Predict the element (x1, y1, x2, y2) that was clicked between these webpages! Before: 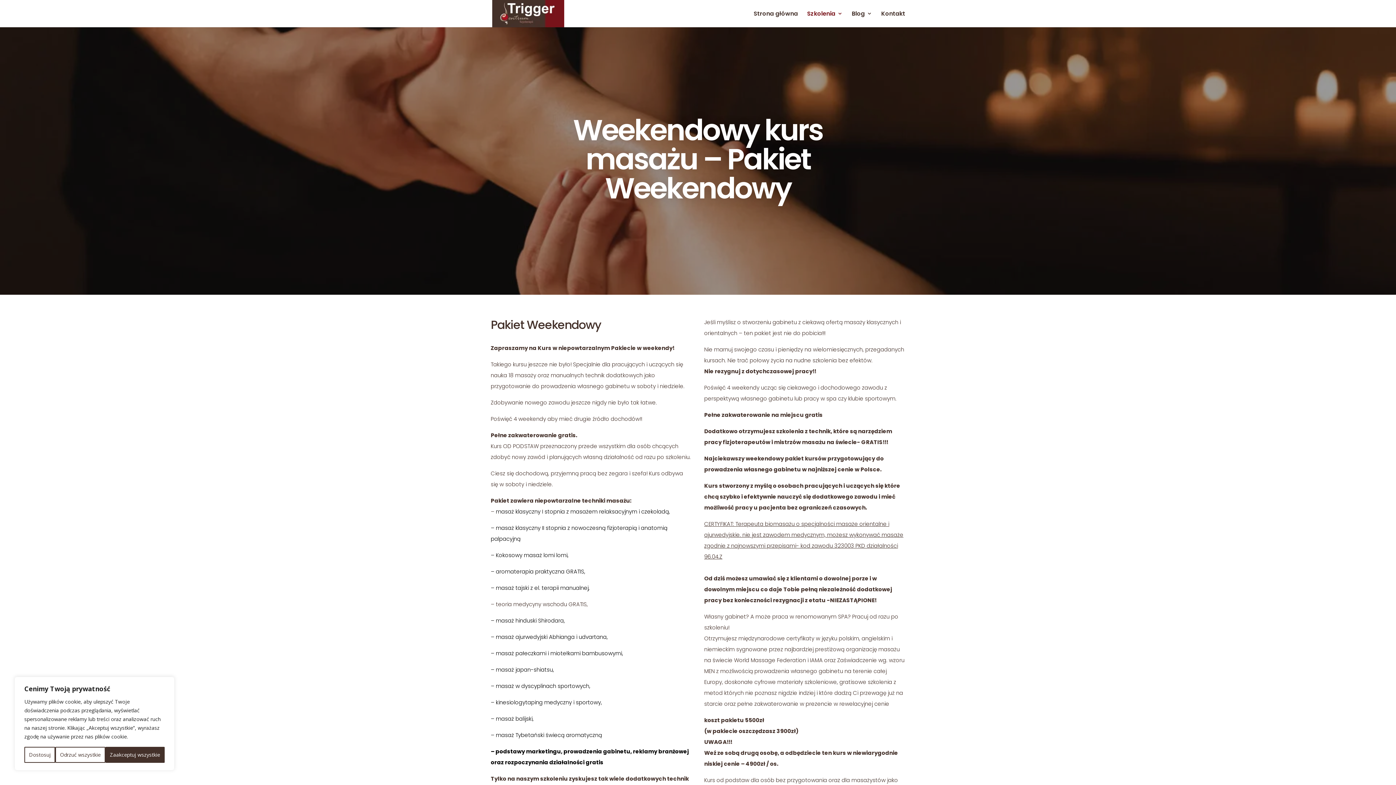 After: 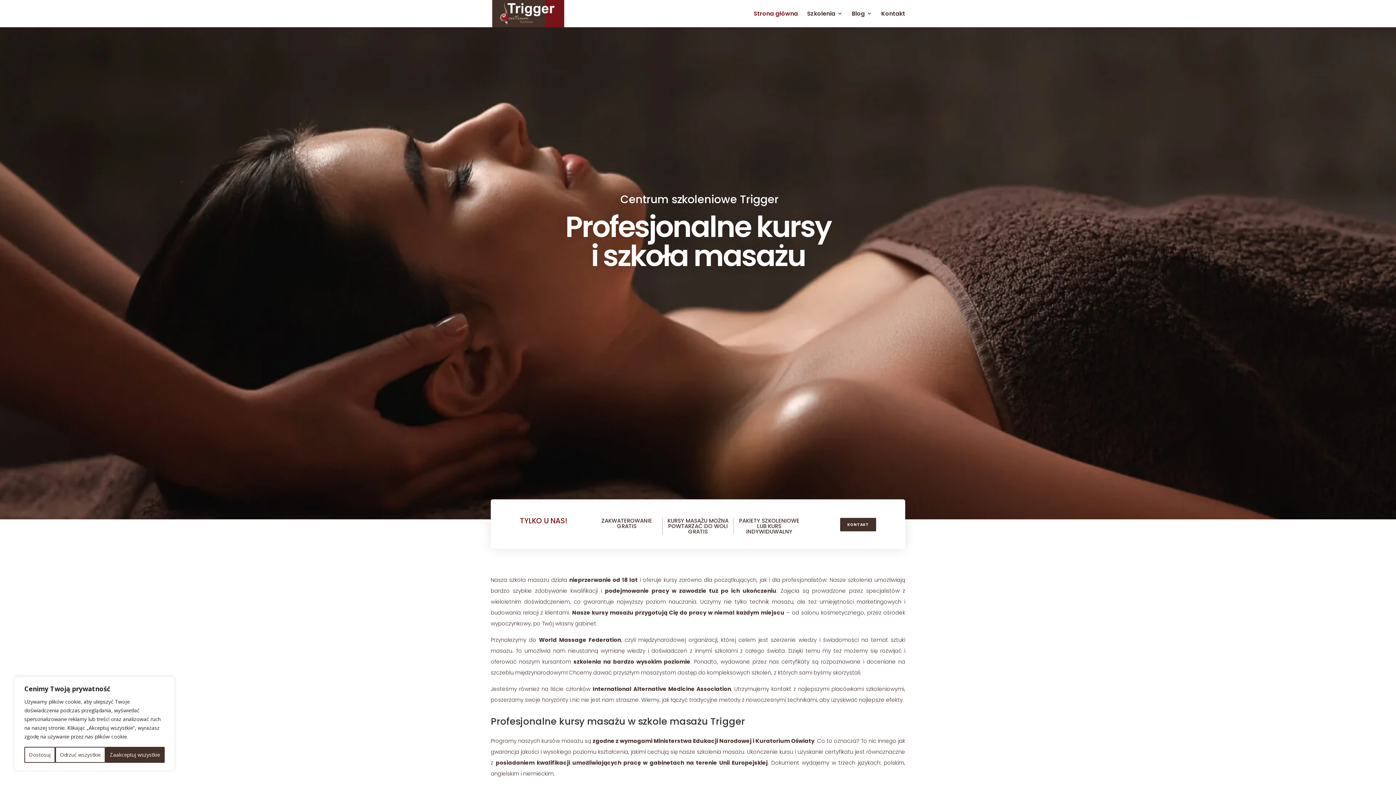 Action: label: Strona główna bbox: (753, 12, 798, 27)